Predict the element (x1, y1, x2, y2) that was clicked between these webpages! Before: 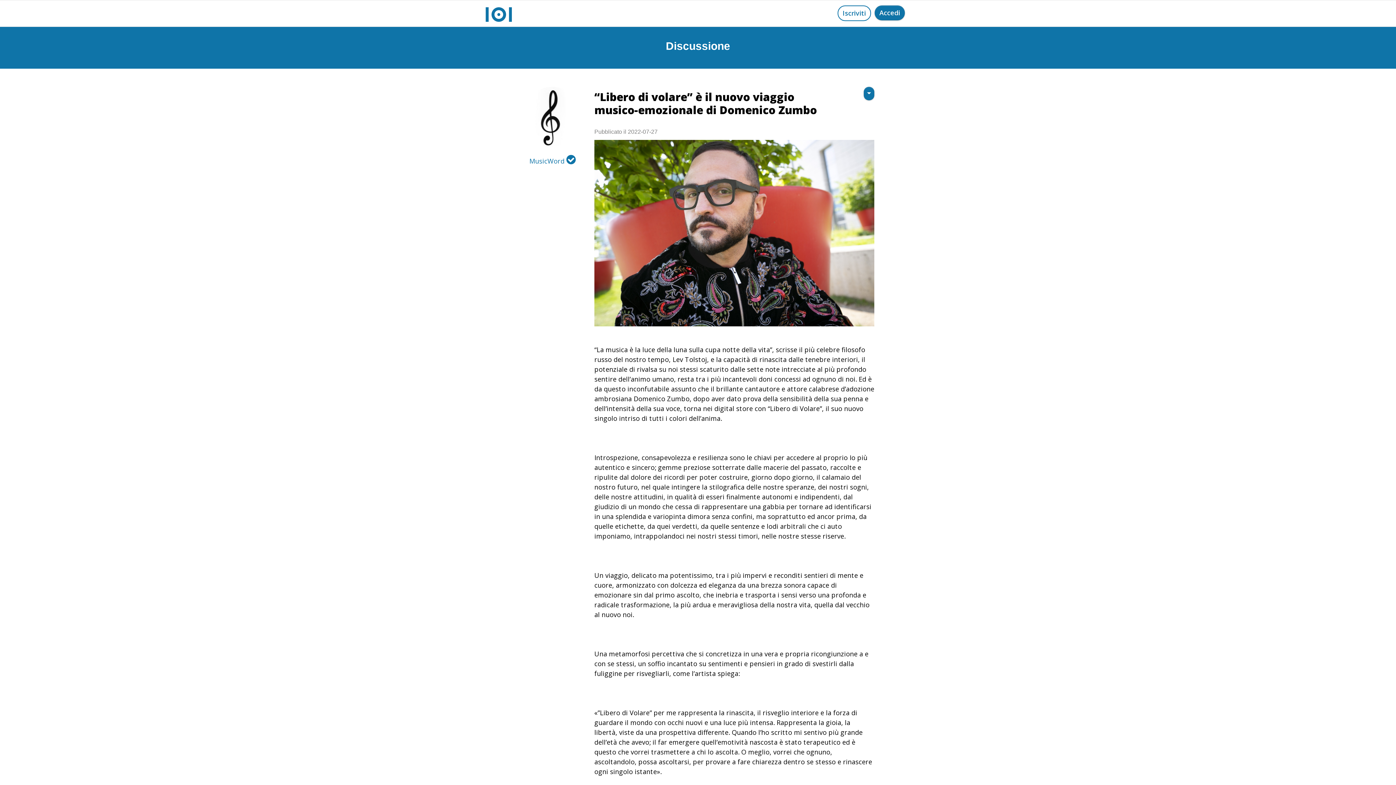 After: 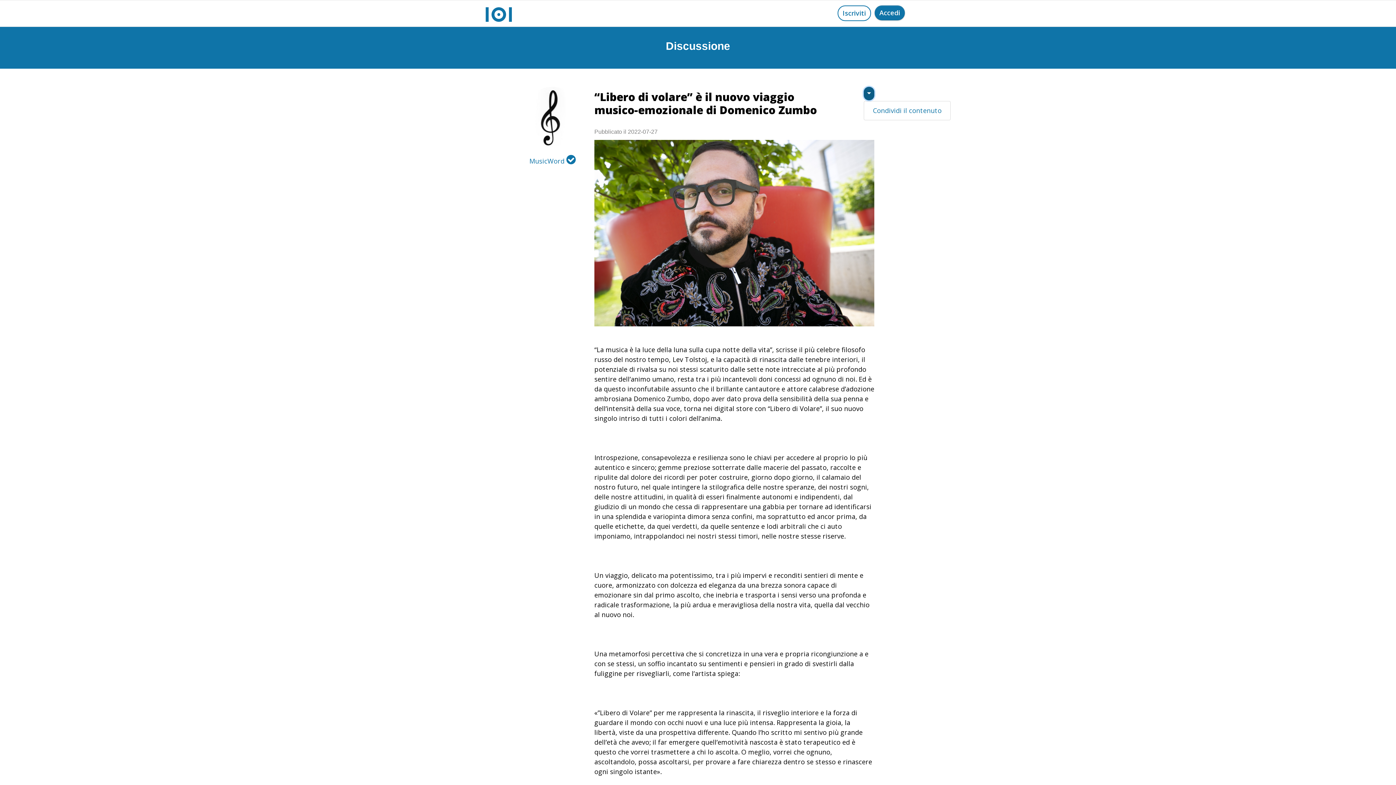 Action: bbox: (864, 86, 874, 100)